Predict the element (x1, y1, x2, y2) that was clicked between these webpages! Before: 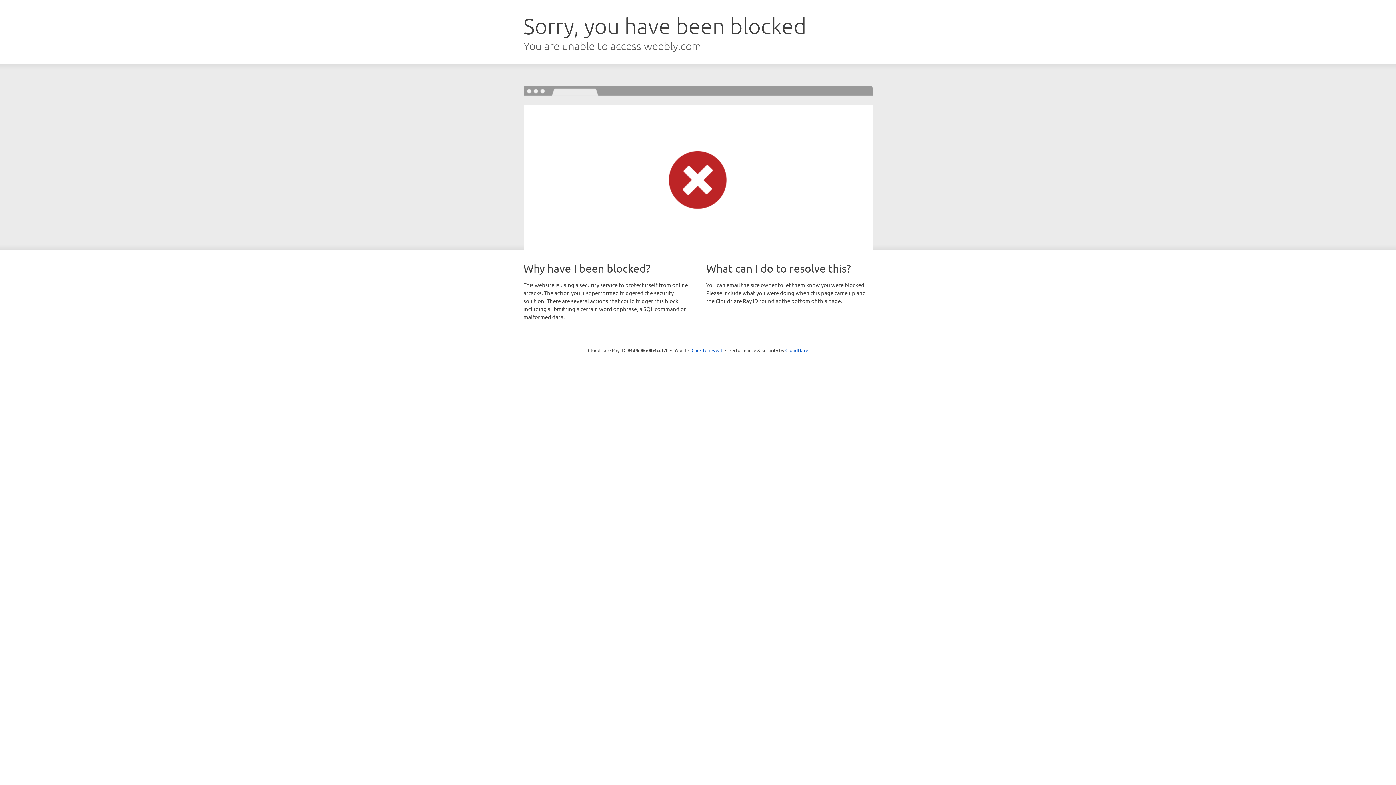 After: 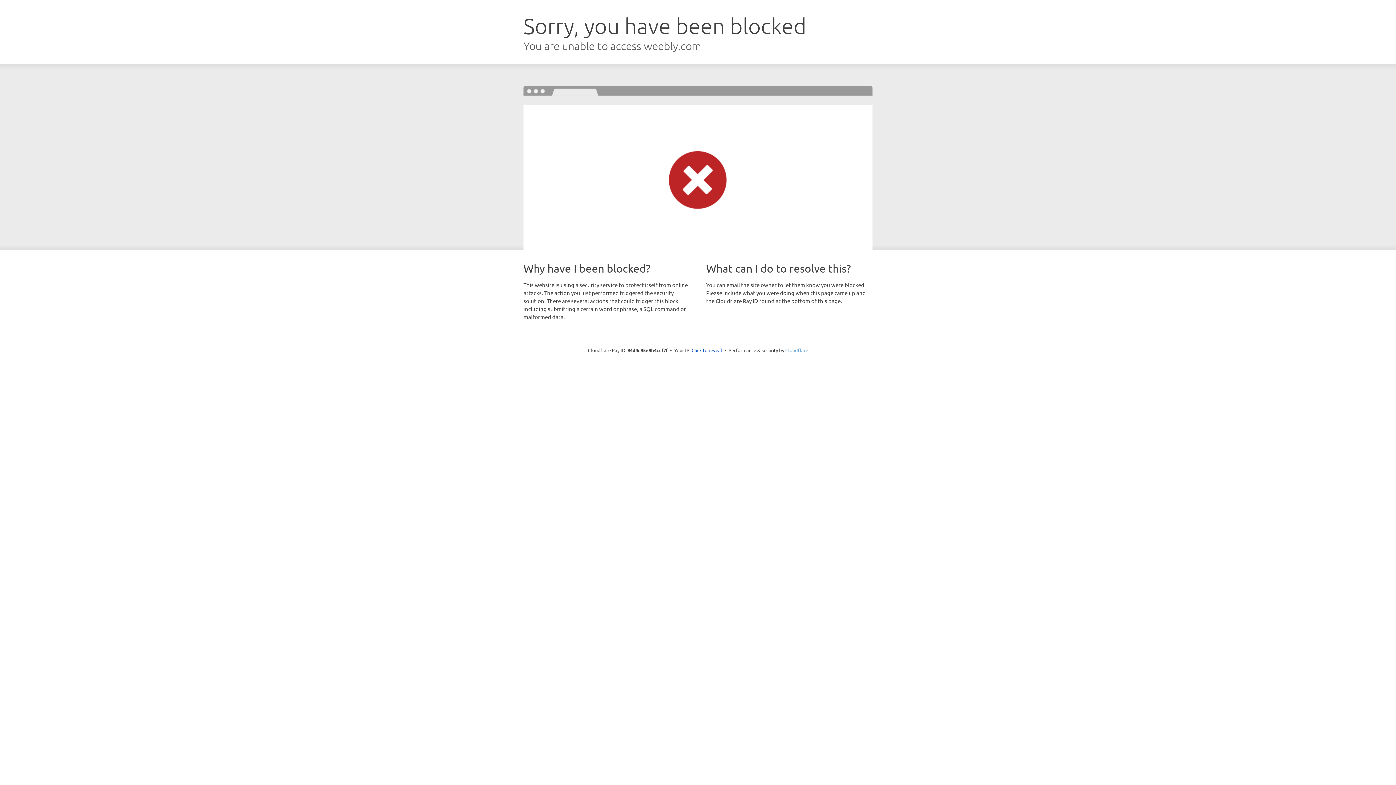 Action: bbox: (785, 347, 808, 353) label: Cloudflare